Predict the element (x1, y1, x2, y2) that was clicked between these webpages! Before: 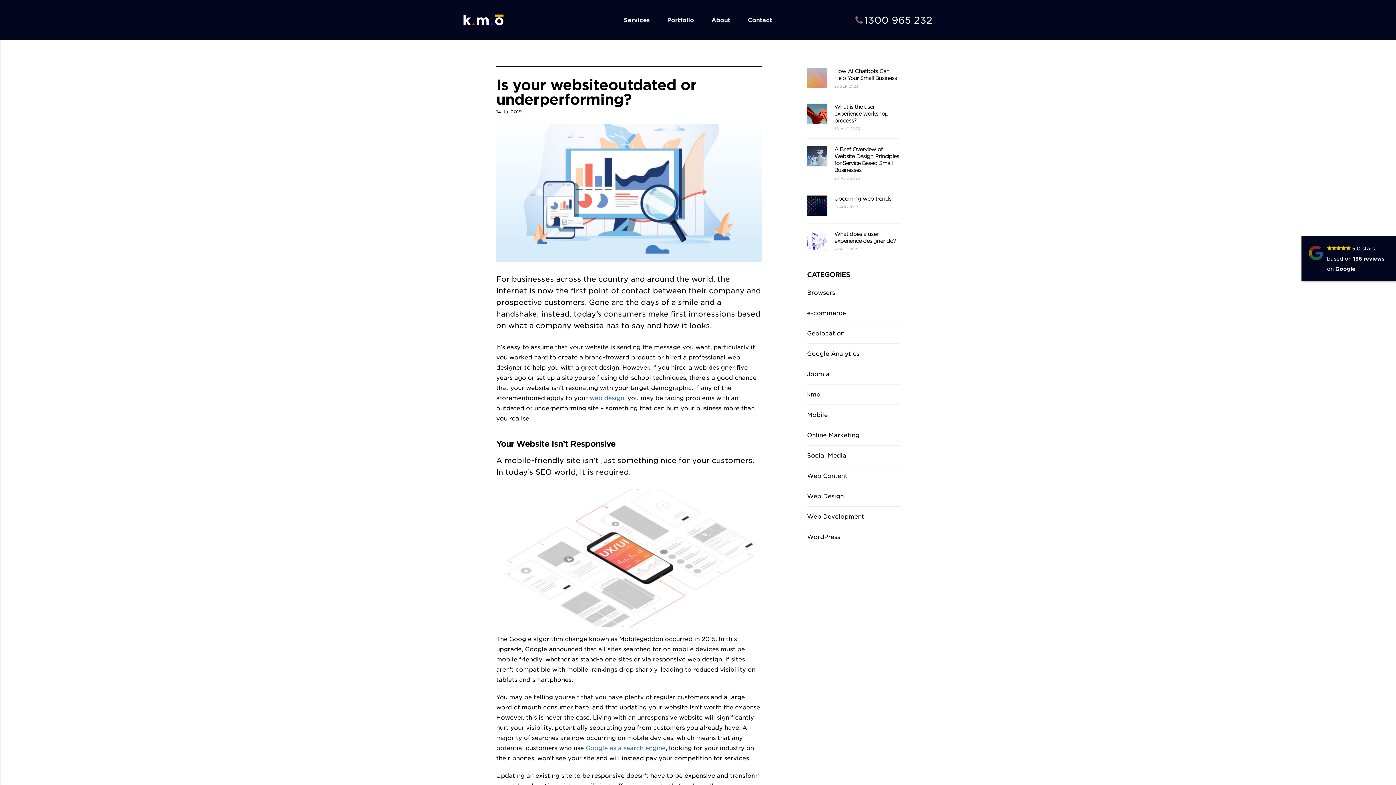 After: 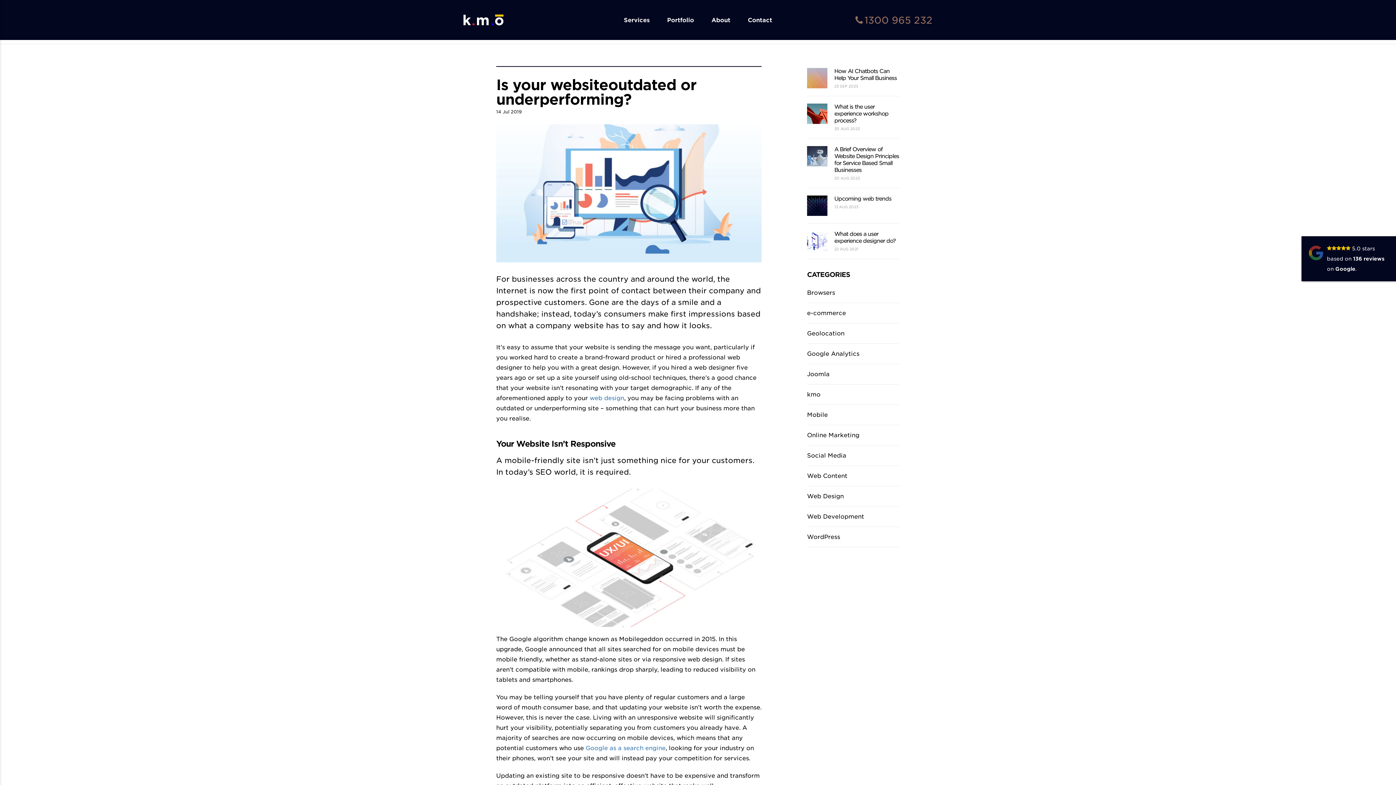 Action: bbox: (855, 14, 932, 25) label: 1300 965 232